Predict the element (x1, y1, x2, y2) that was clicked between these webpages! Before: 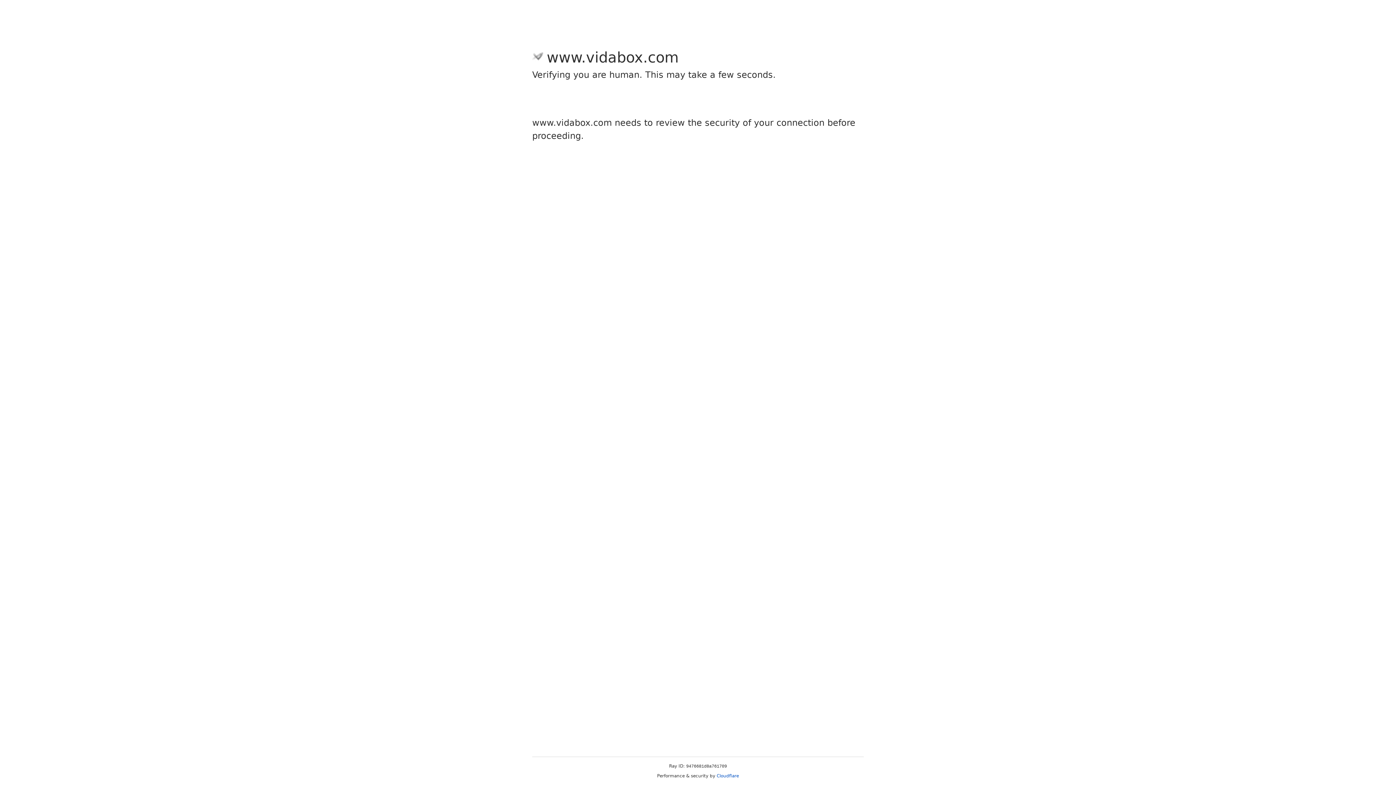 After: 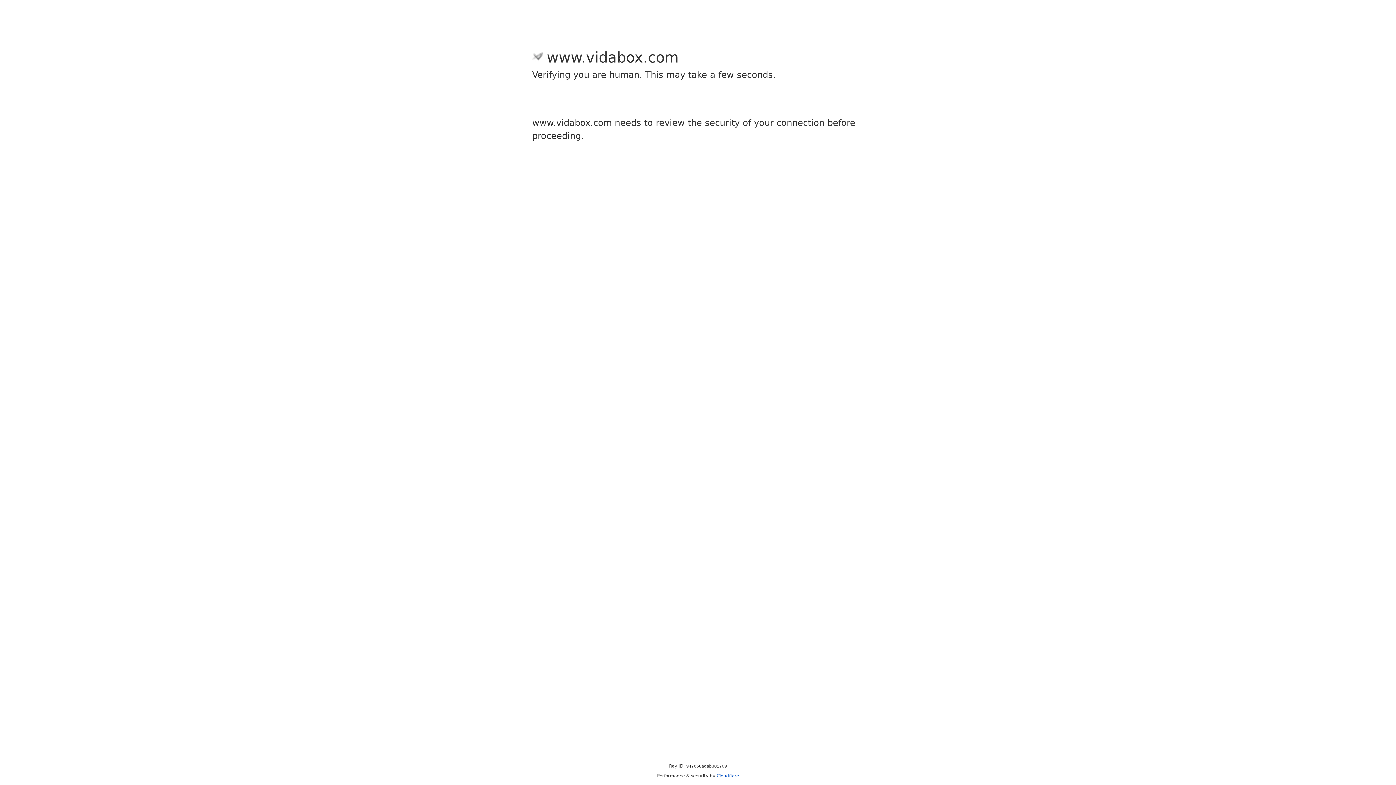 Action: label: Cloudflare bbox: (716, 773, 739, 778)